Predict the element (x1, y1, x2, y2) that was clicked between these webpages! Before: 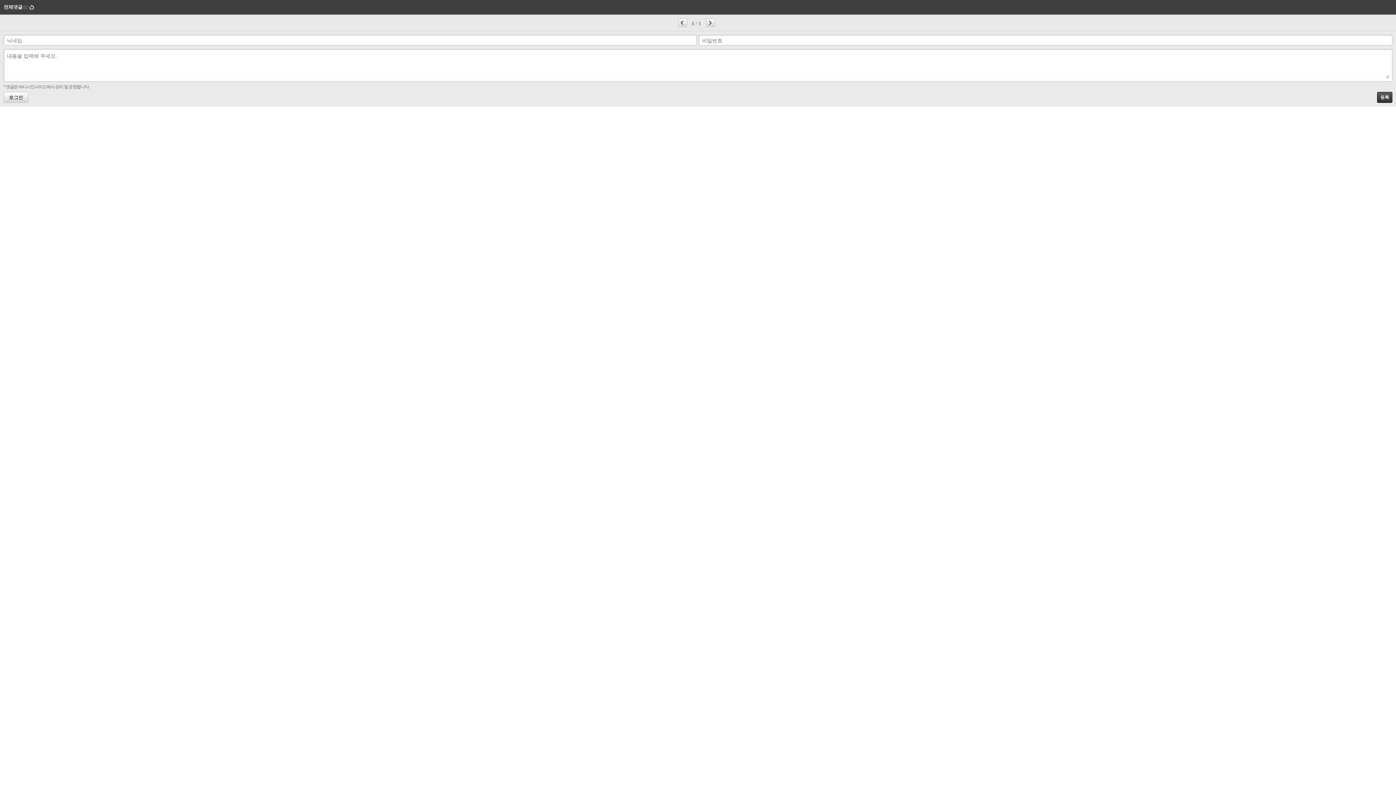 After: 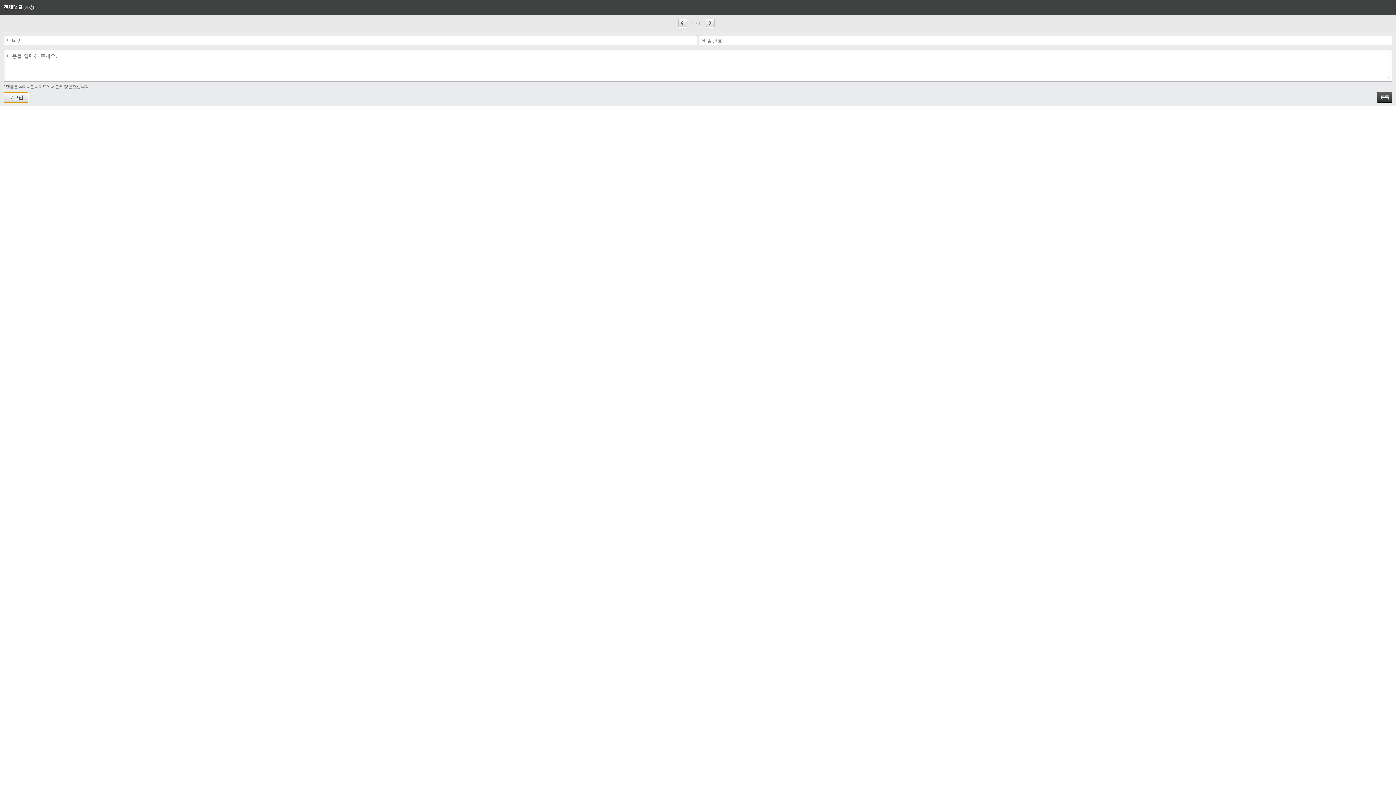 Action: label: 로그인 bbox: (3, 92, 28, 102)